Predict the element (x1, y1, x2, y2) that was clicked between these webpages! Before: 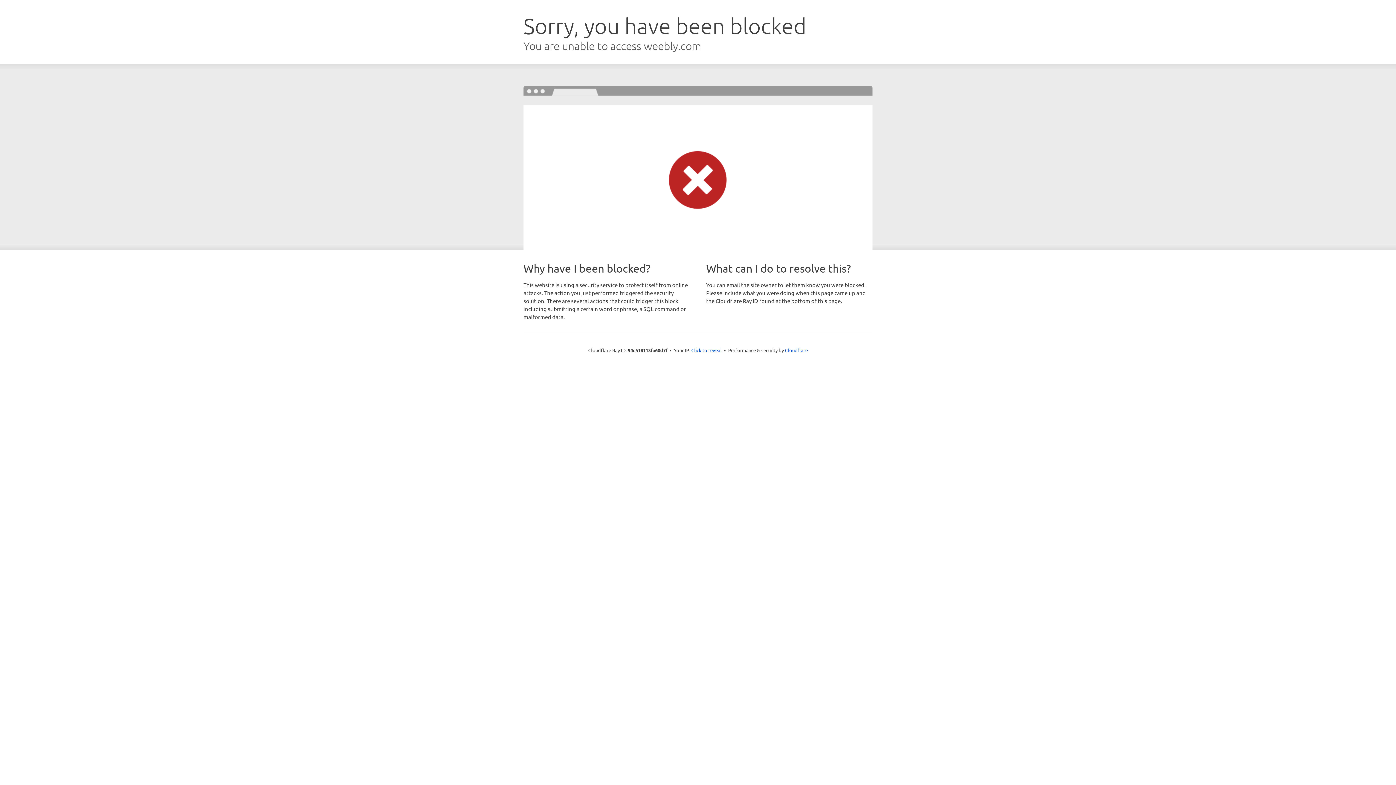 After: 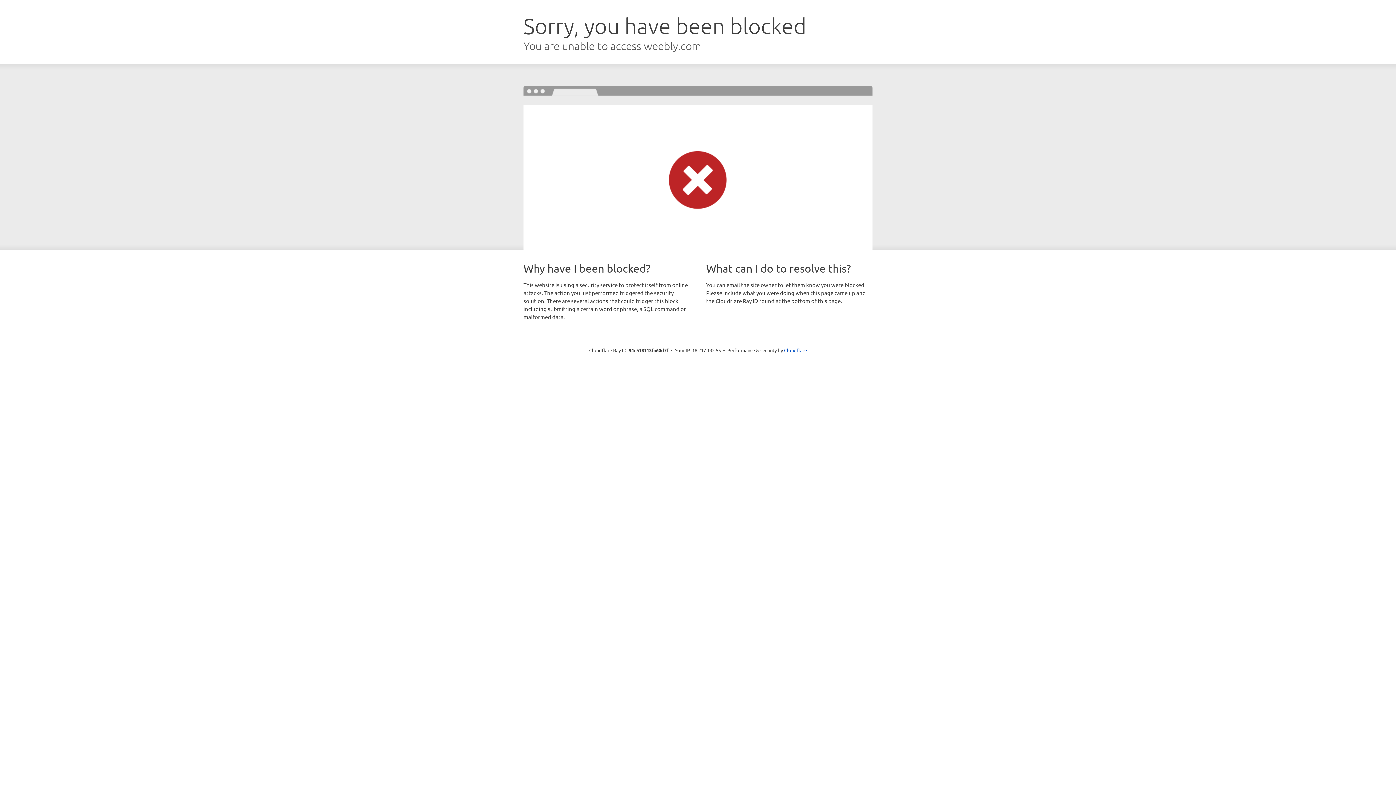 Action: bbox: (691, 346, 722, 353) label: Click to reveal